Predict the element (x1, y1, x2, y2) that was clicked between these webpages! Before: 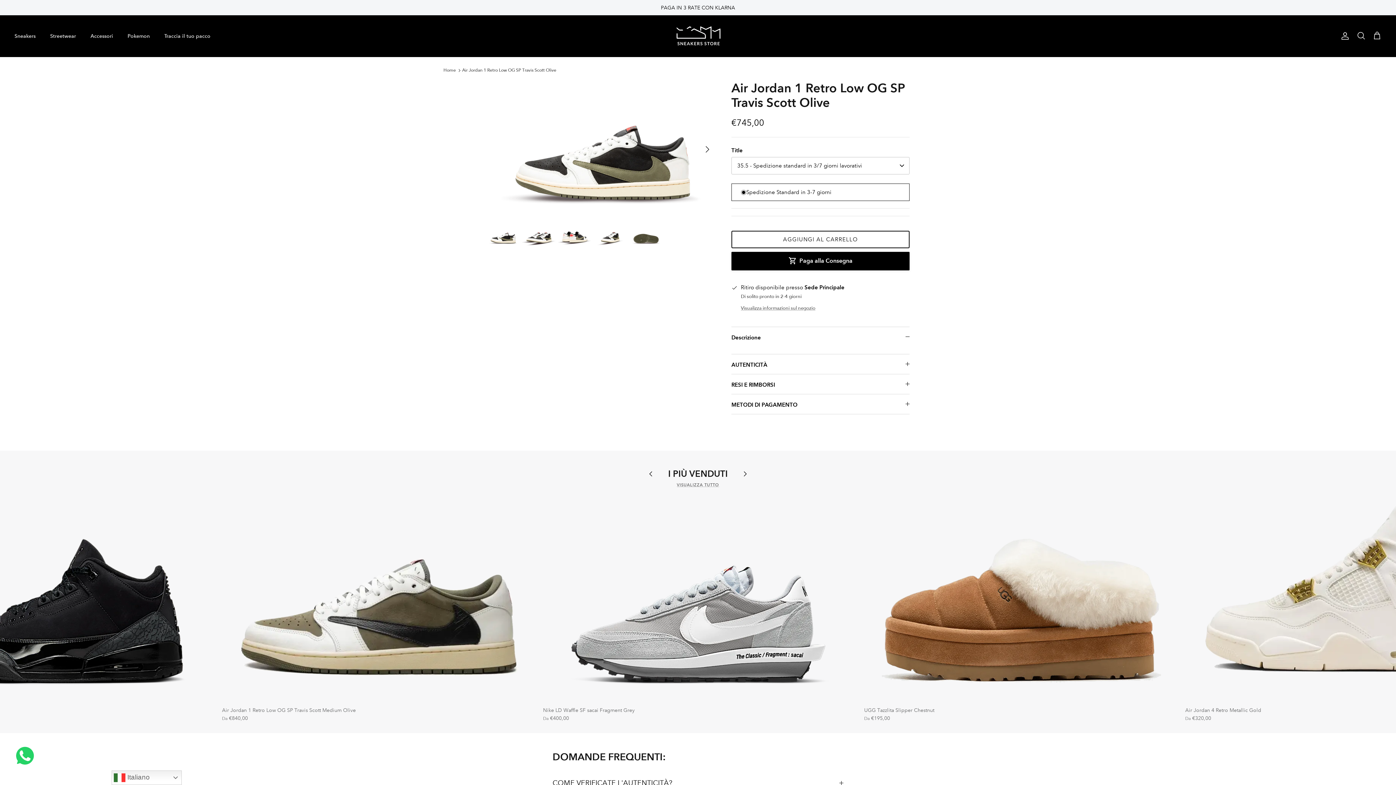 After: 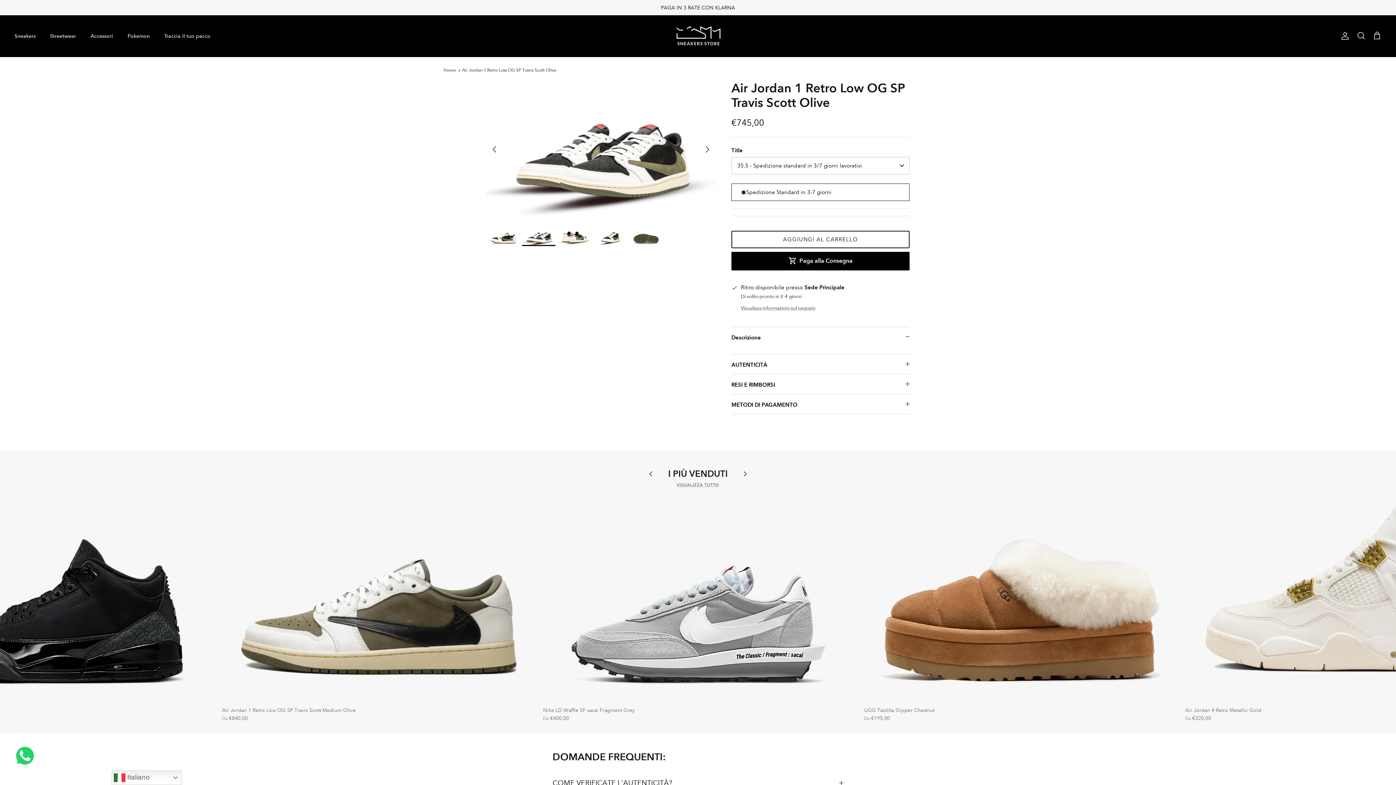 Action: bbox: (699, 141, 715, 157) label: Successivo